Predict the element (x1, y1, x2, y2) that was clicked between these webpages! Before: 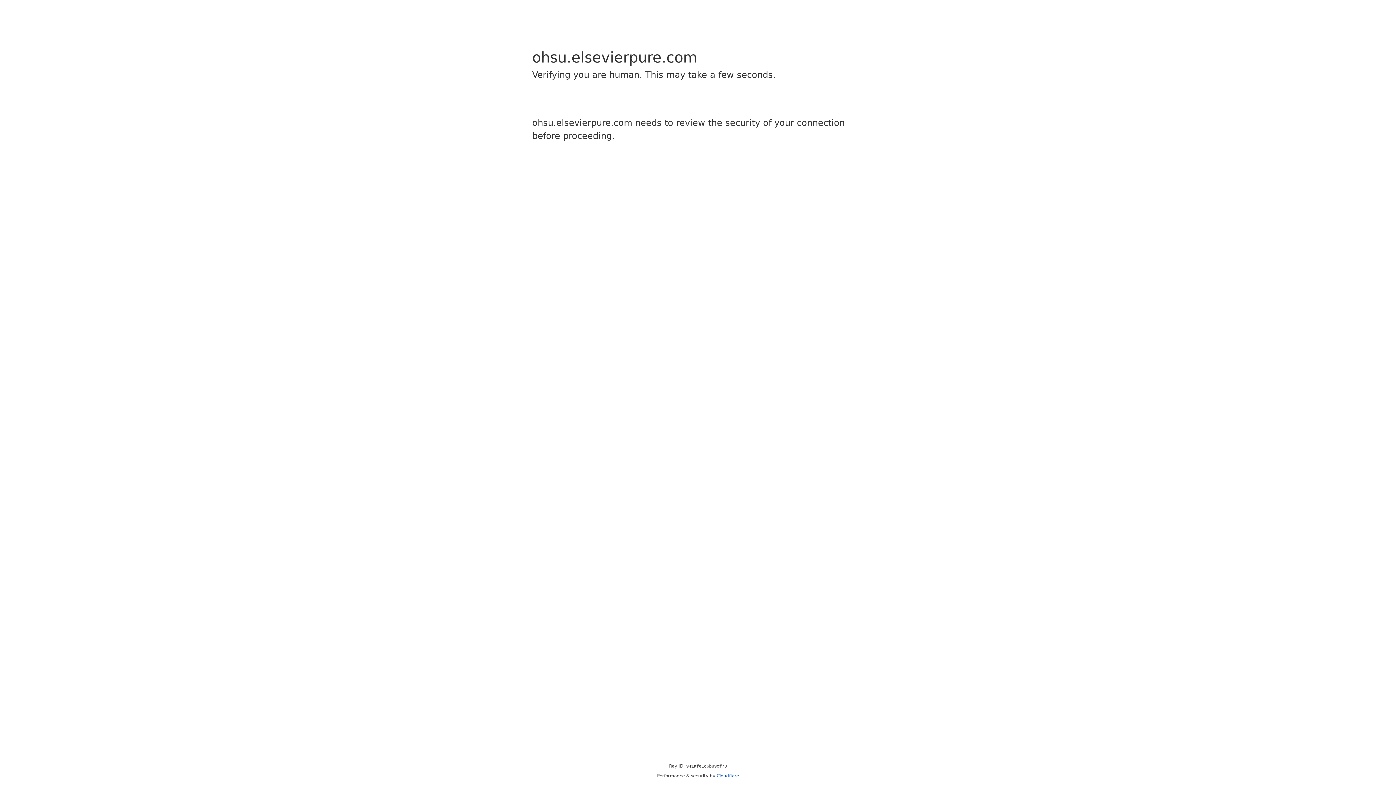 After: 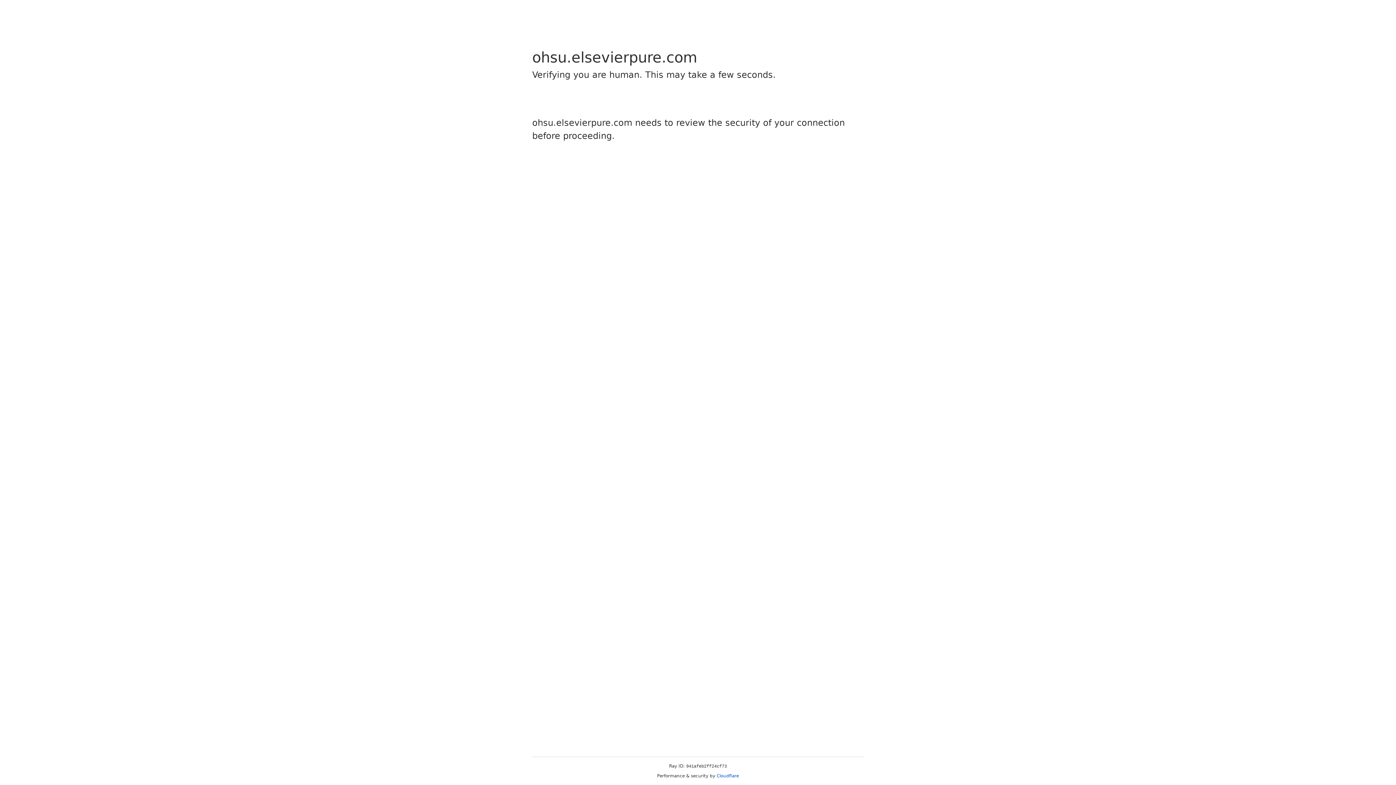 Action: label: Cloudflare bbox: (716, 773, 739, 778)